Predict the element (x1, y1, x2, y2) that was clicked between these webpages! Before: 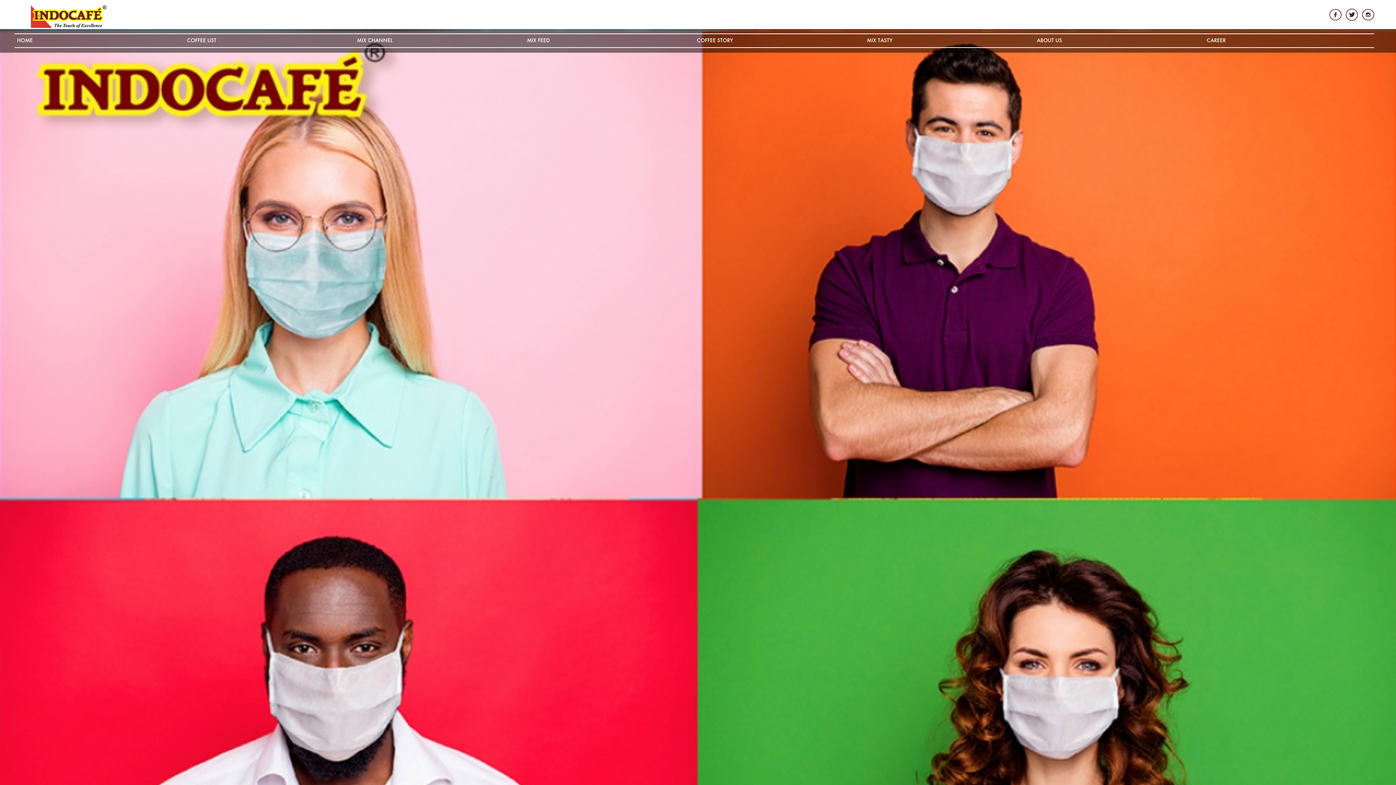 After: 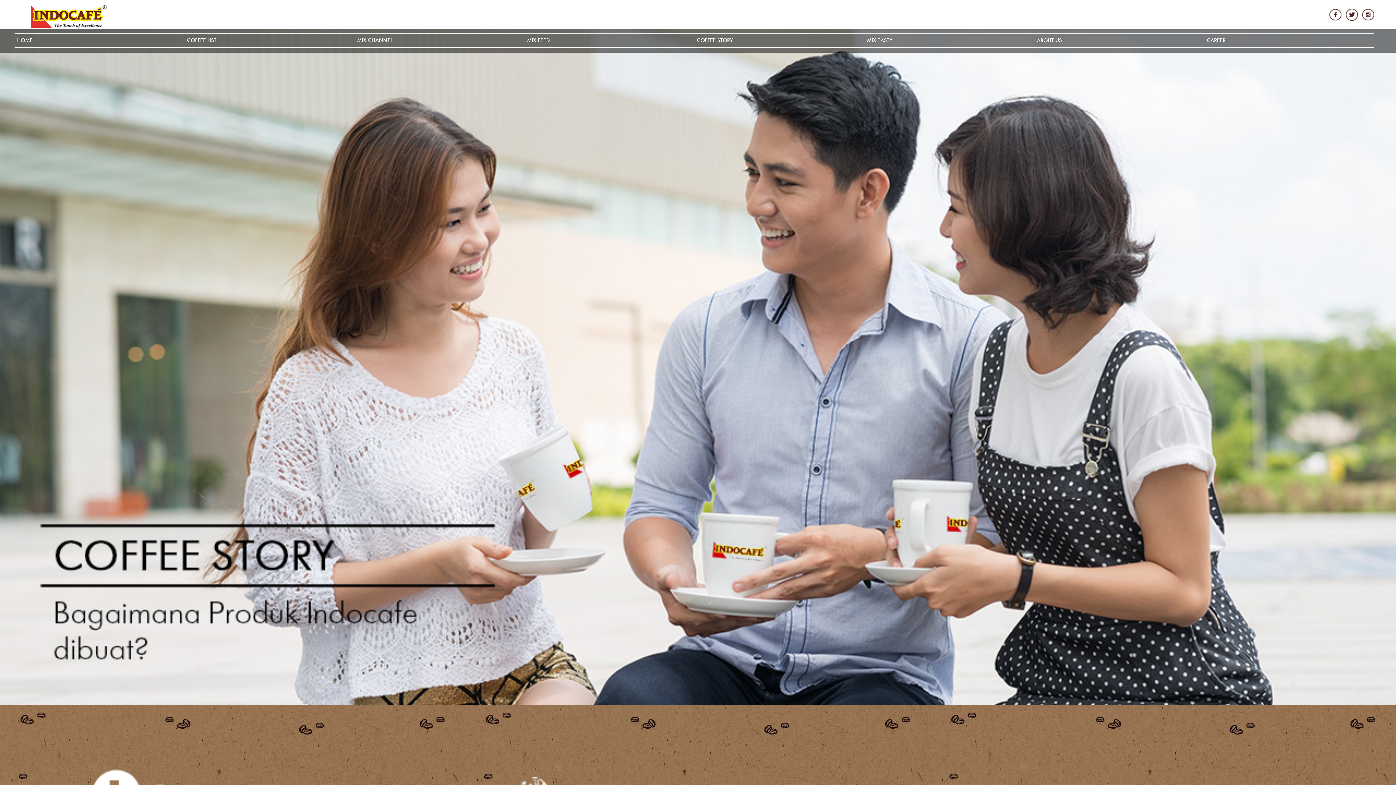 Action: bbox: (694, 34, 864, 47) label: COFFEE STORY